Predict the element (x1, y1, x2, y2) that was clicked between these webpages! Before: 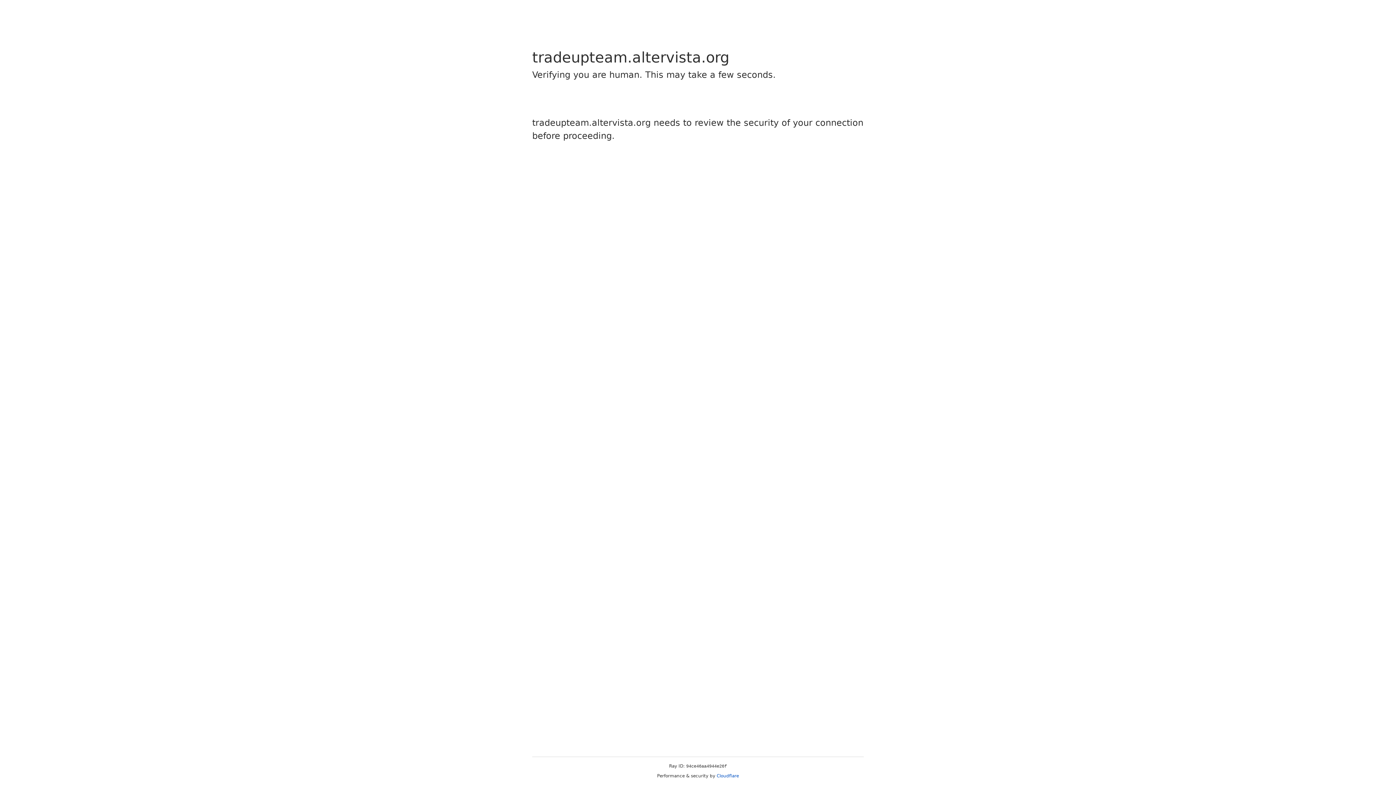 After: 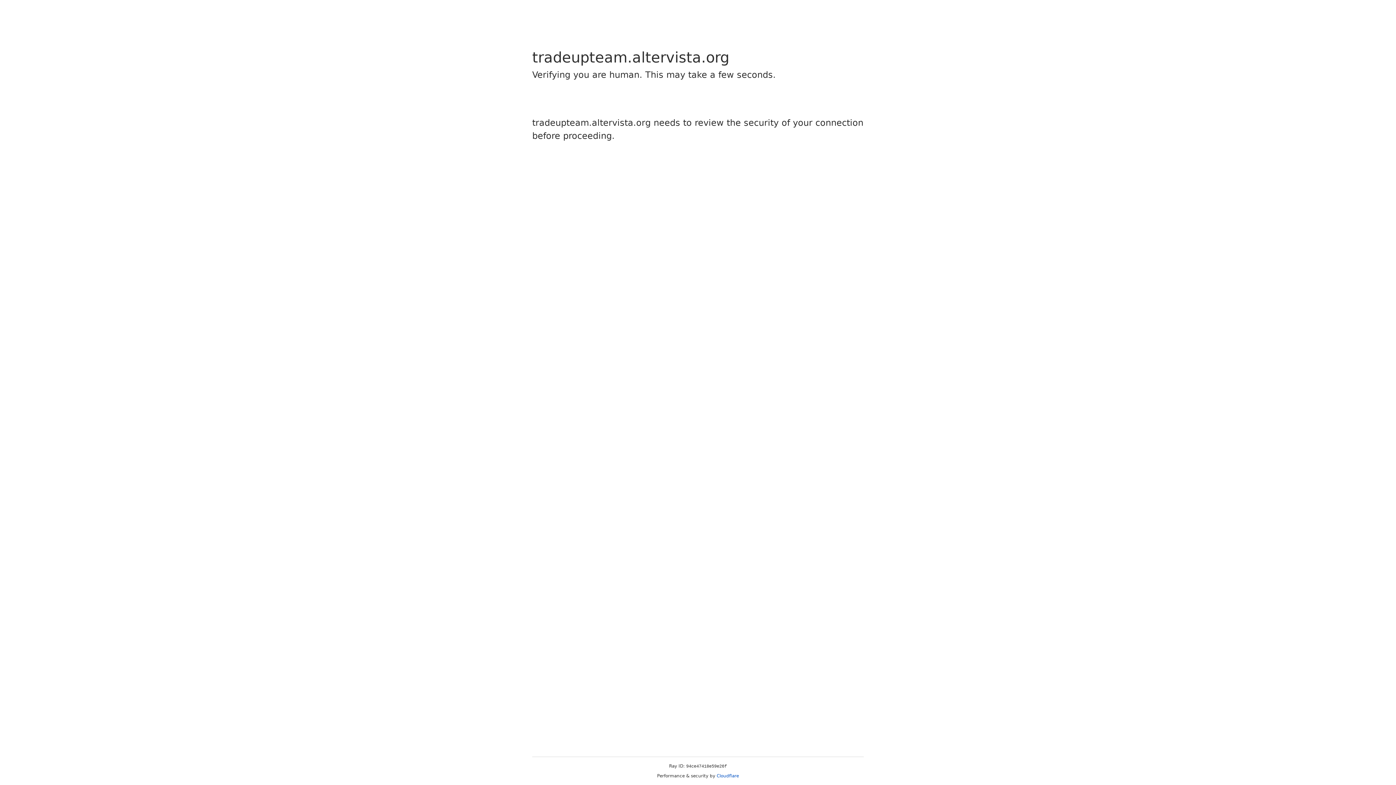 Action: label: Cloudflare bbox: (716, 773, 739, 778)